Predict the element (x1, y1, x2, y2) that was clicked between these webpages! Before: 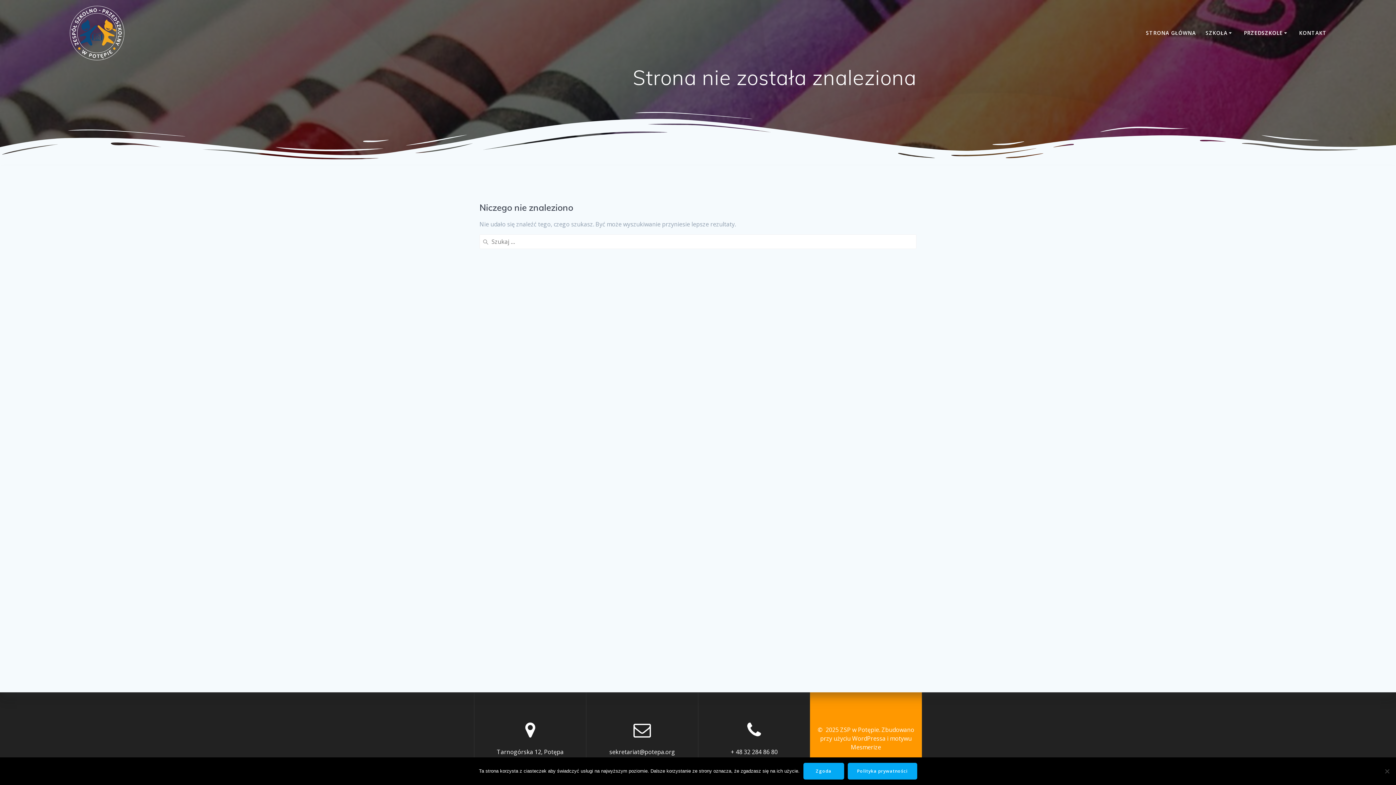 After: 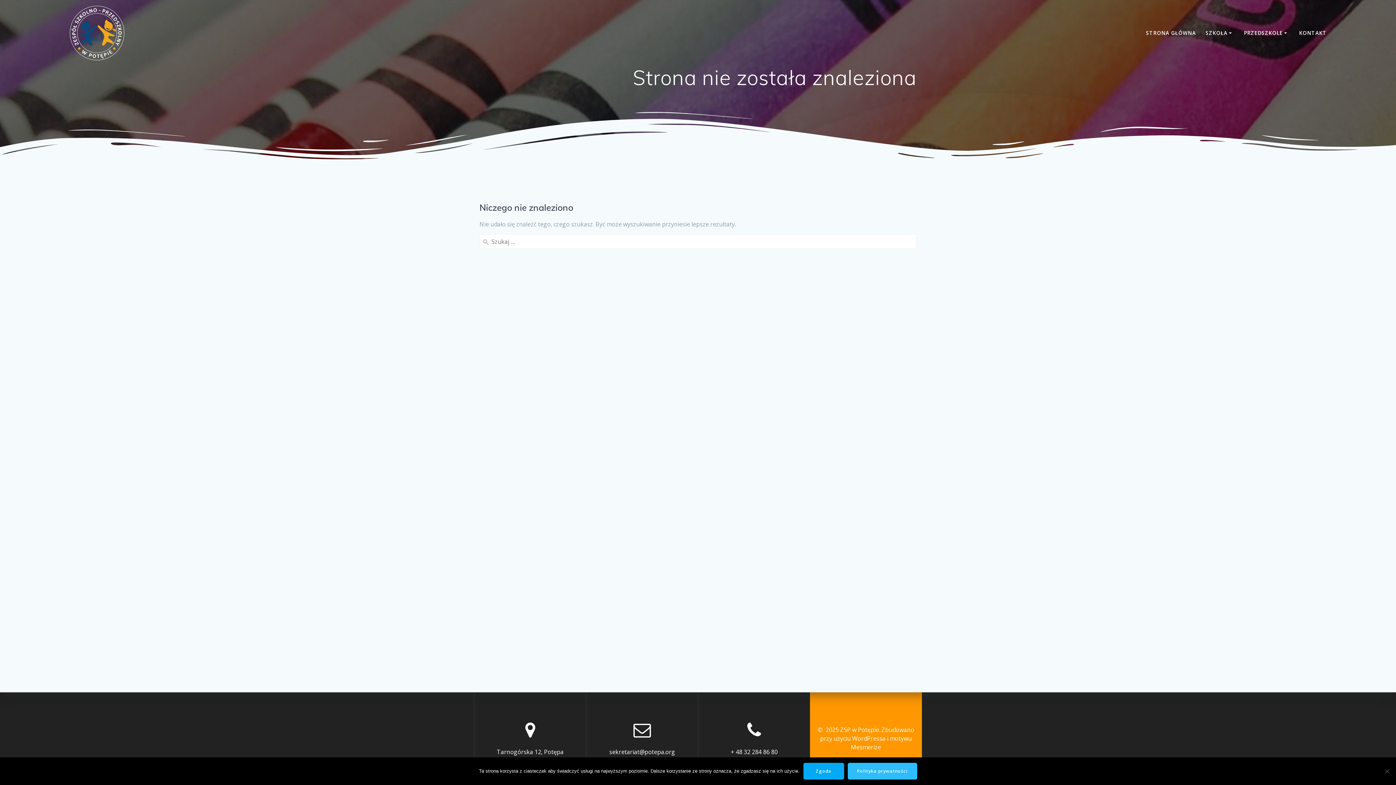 Action: label: Polityka prywatności bbox: (847, 763, 917, 780)